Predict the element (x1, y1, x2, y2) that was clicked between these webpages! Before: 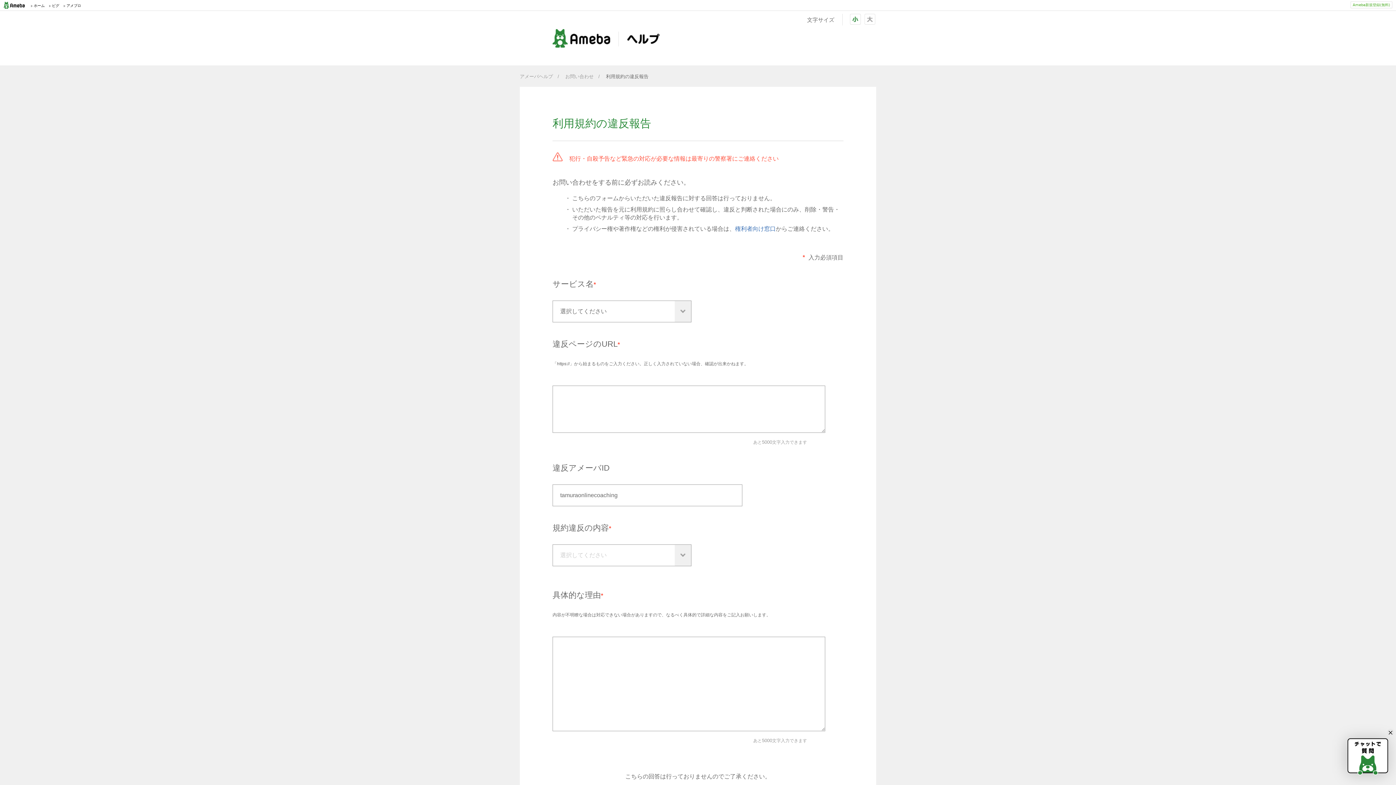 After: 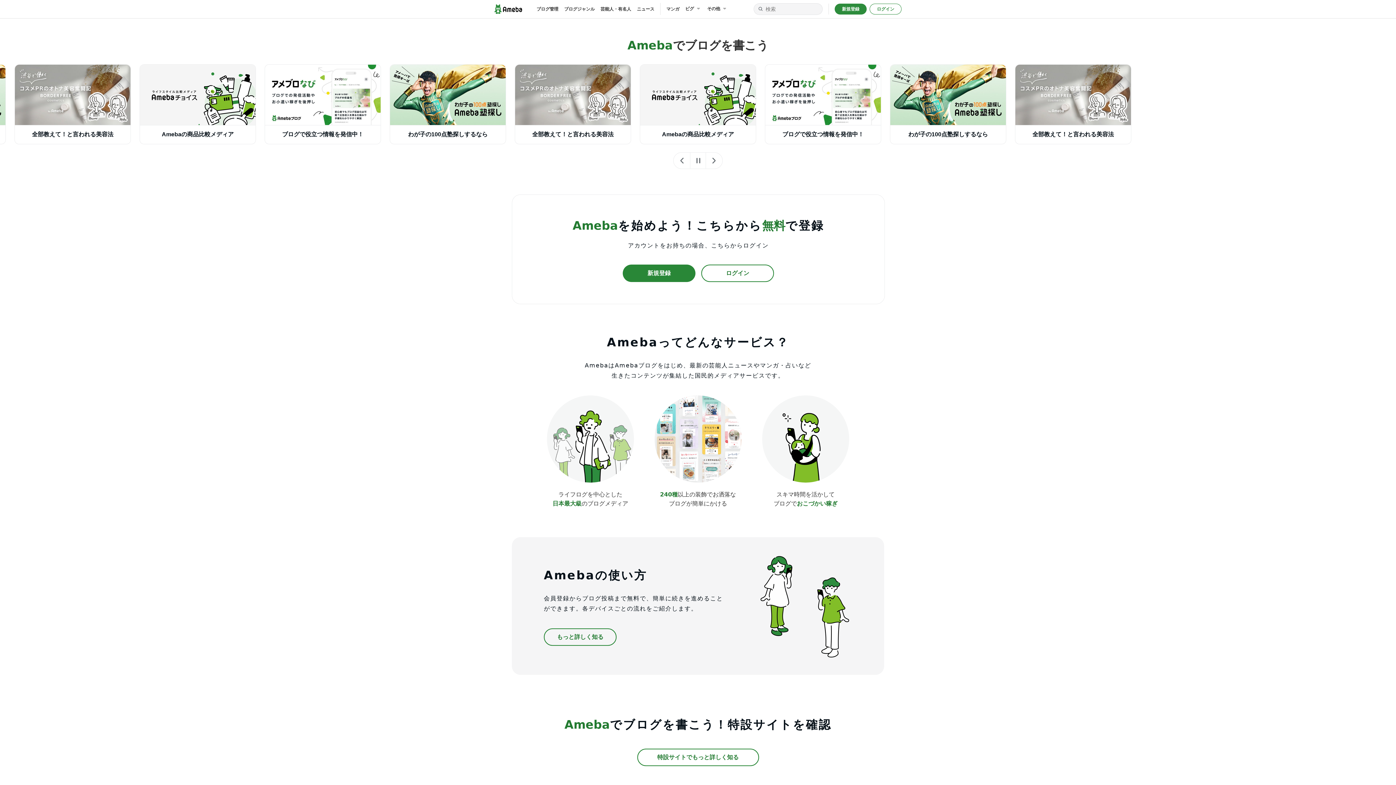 Action: label: ホーム bbox: (30, 0, 44, 10)